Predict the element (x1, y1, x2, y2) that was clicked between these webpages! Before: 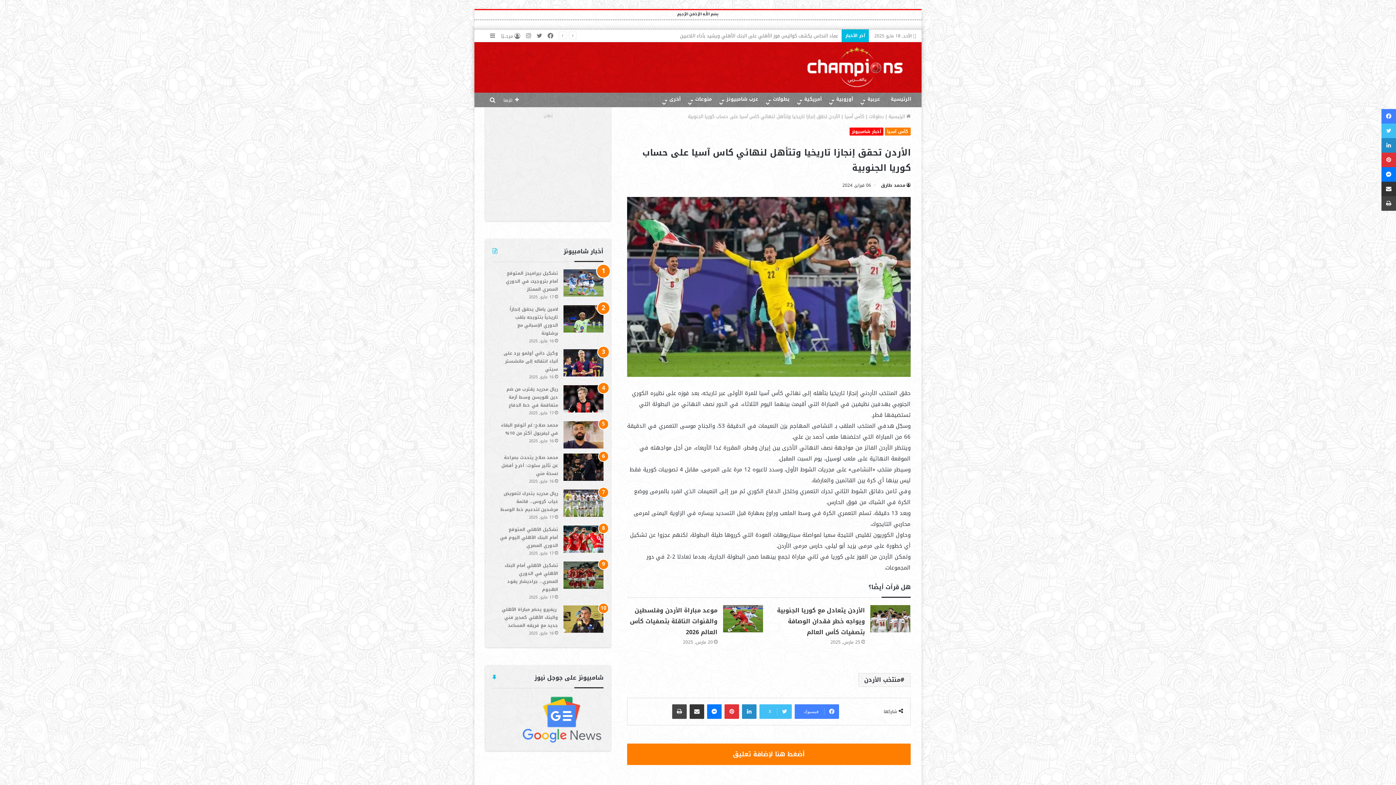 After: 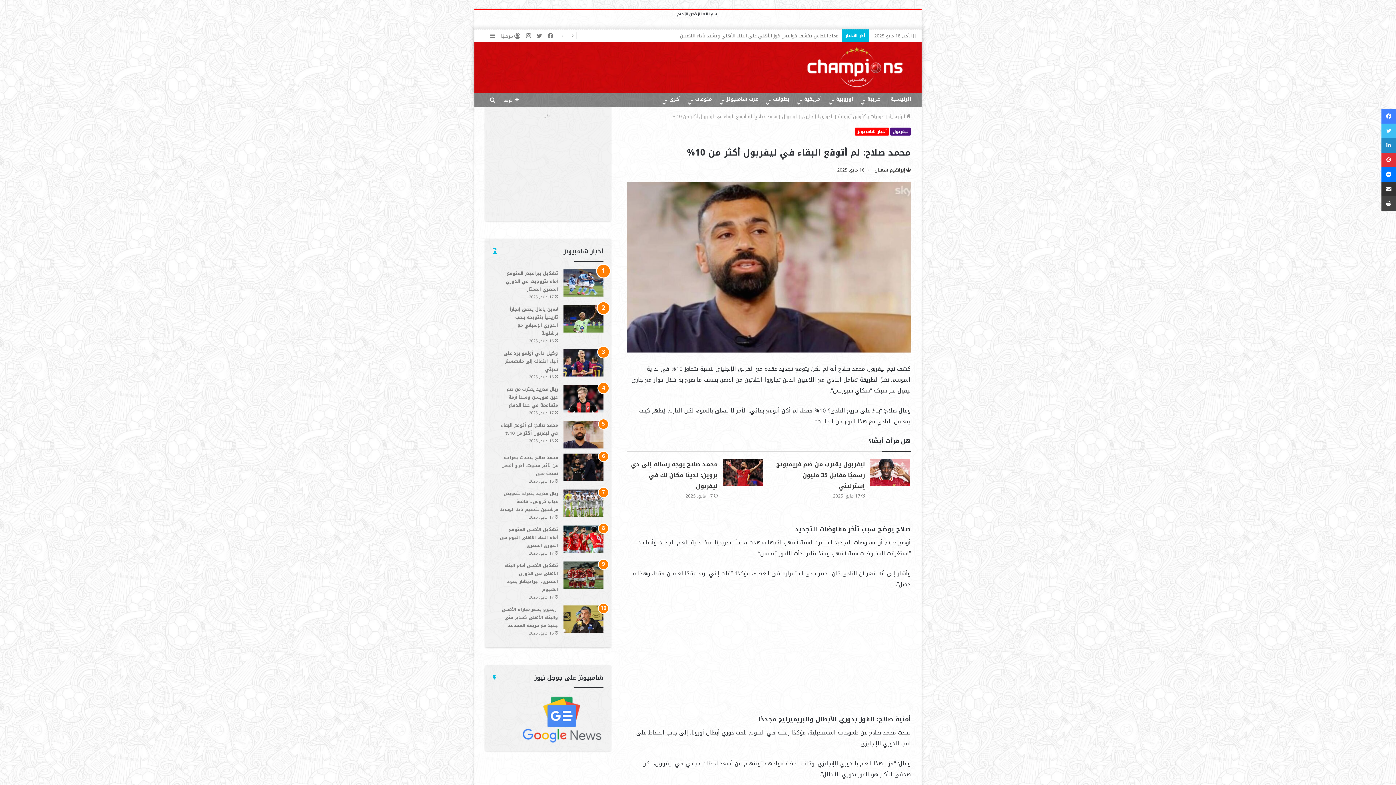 Action: label: محمد صلاح: لم أتوقع البقاء في ليفربول أكثر من 10% bbox: (563, 421, 603, 448)